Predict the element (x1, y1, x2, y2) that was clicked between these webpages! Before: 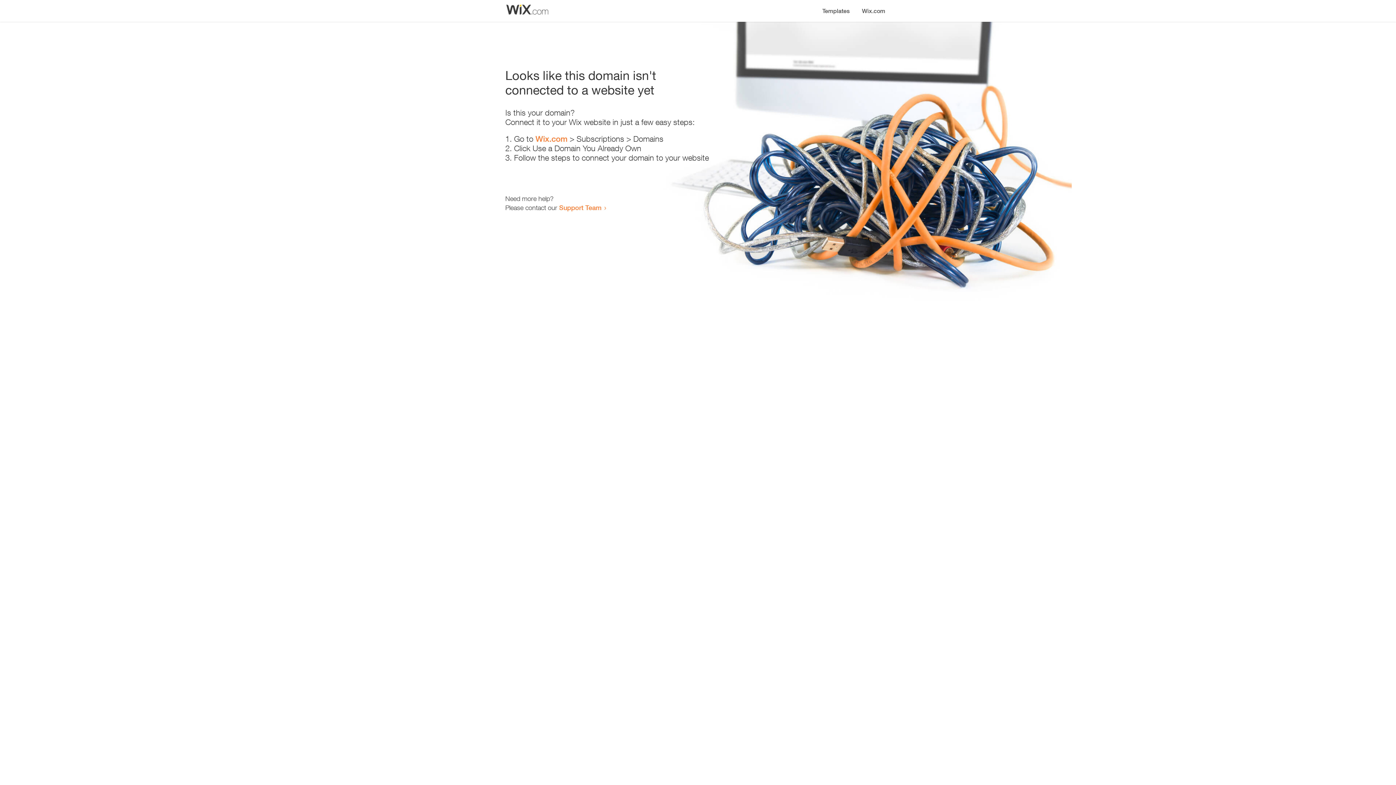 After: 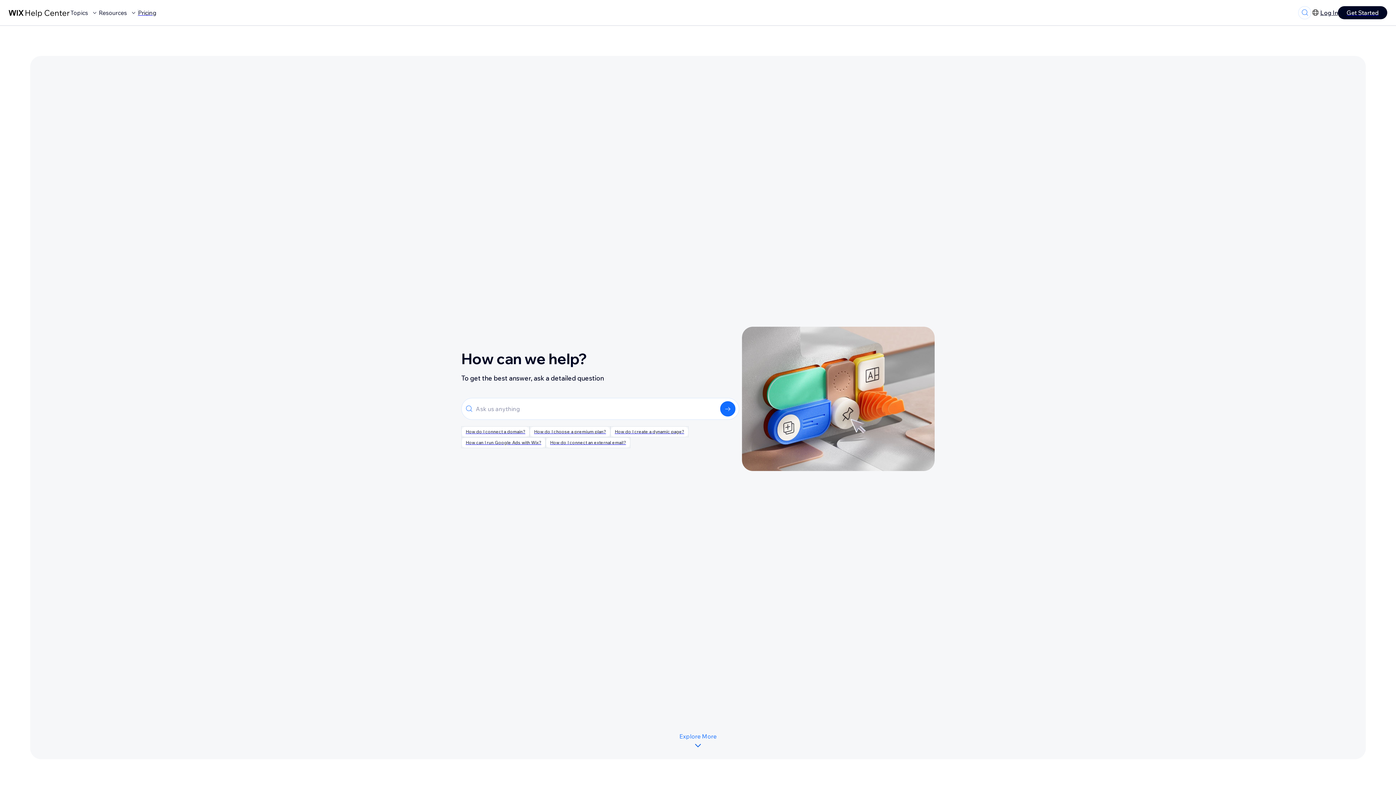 Action: bbox: (559, 203, 601, 211) label: Support Team